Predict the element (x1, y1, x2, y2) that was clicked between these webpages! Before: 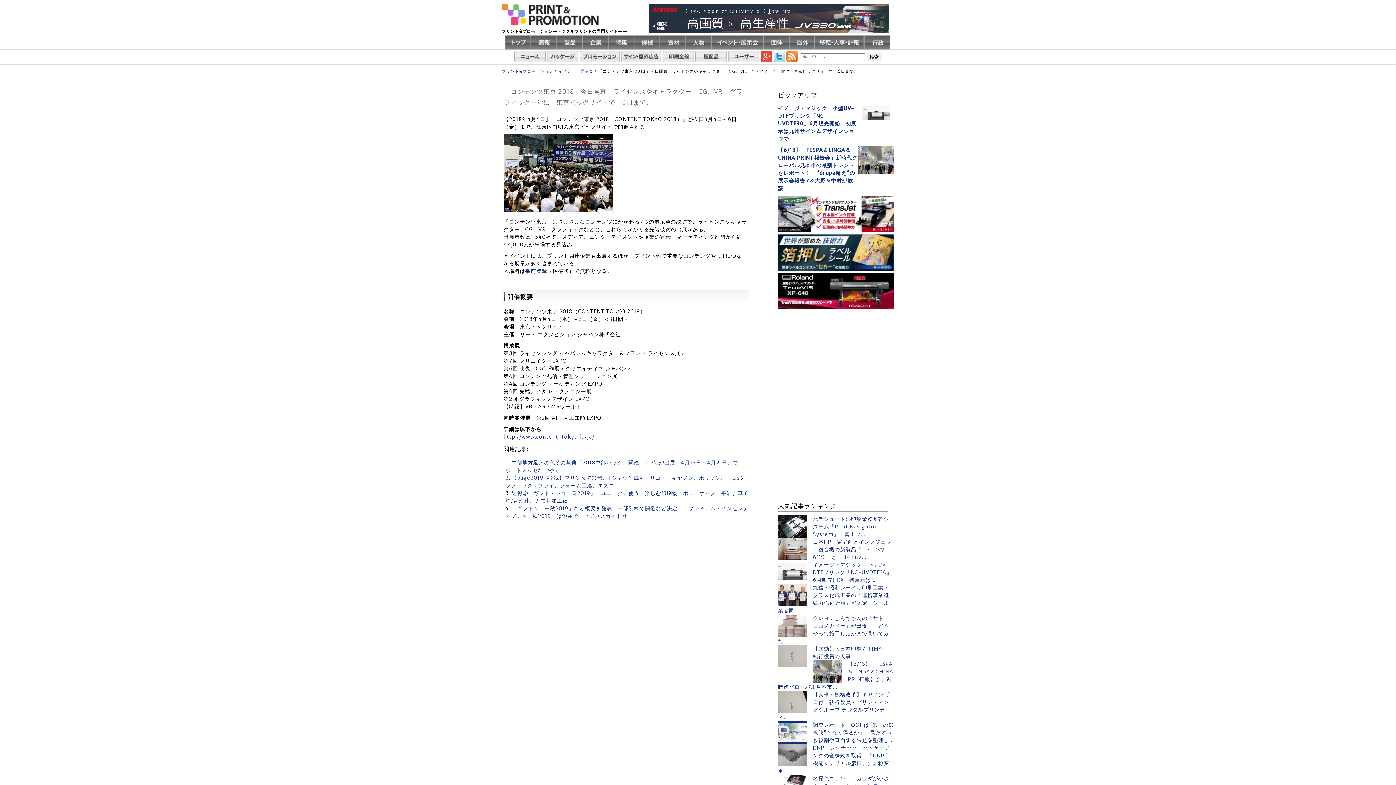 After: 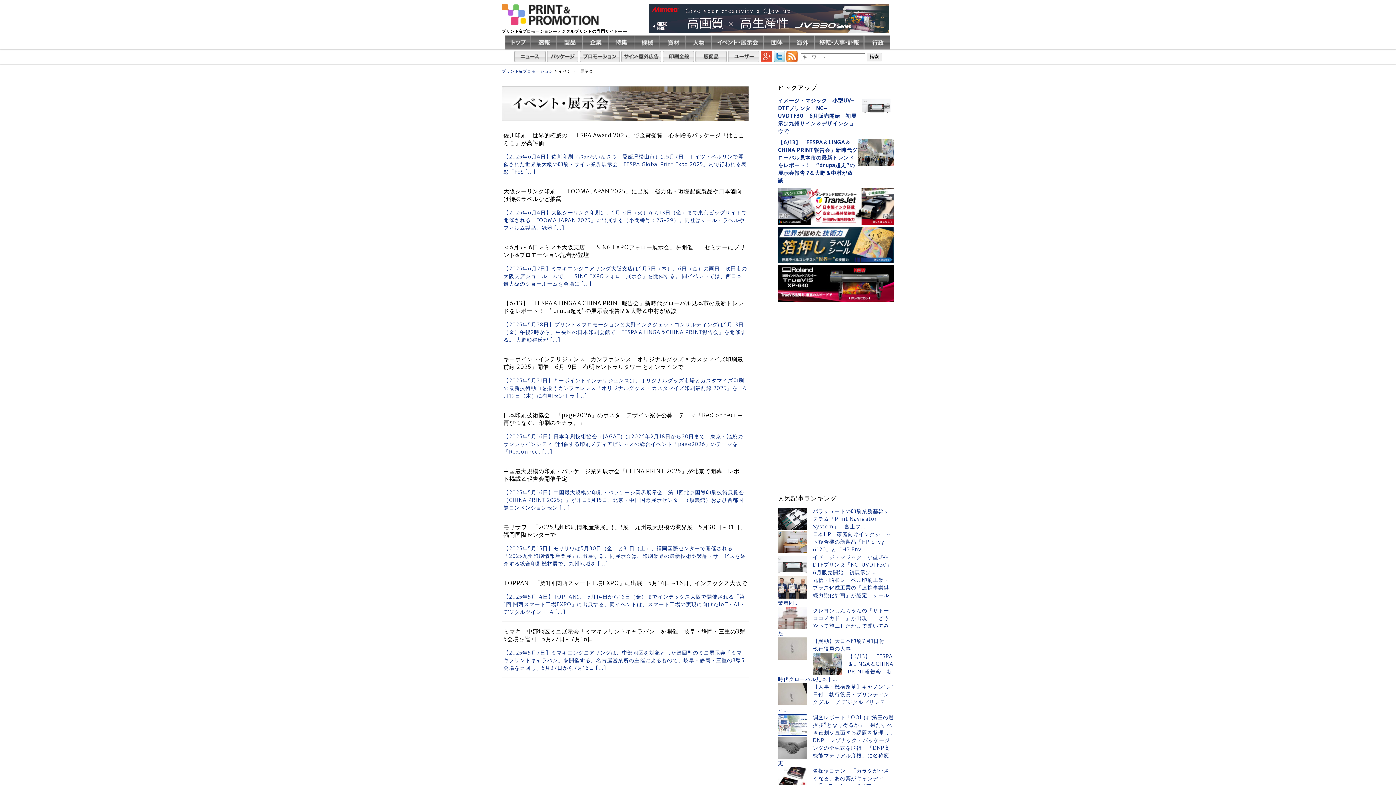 Action: bbox: (711, 44, 763, 51)